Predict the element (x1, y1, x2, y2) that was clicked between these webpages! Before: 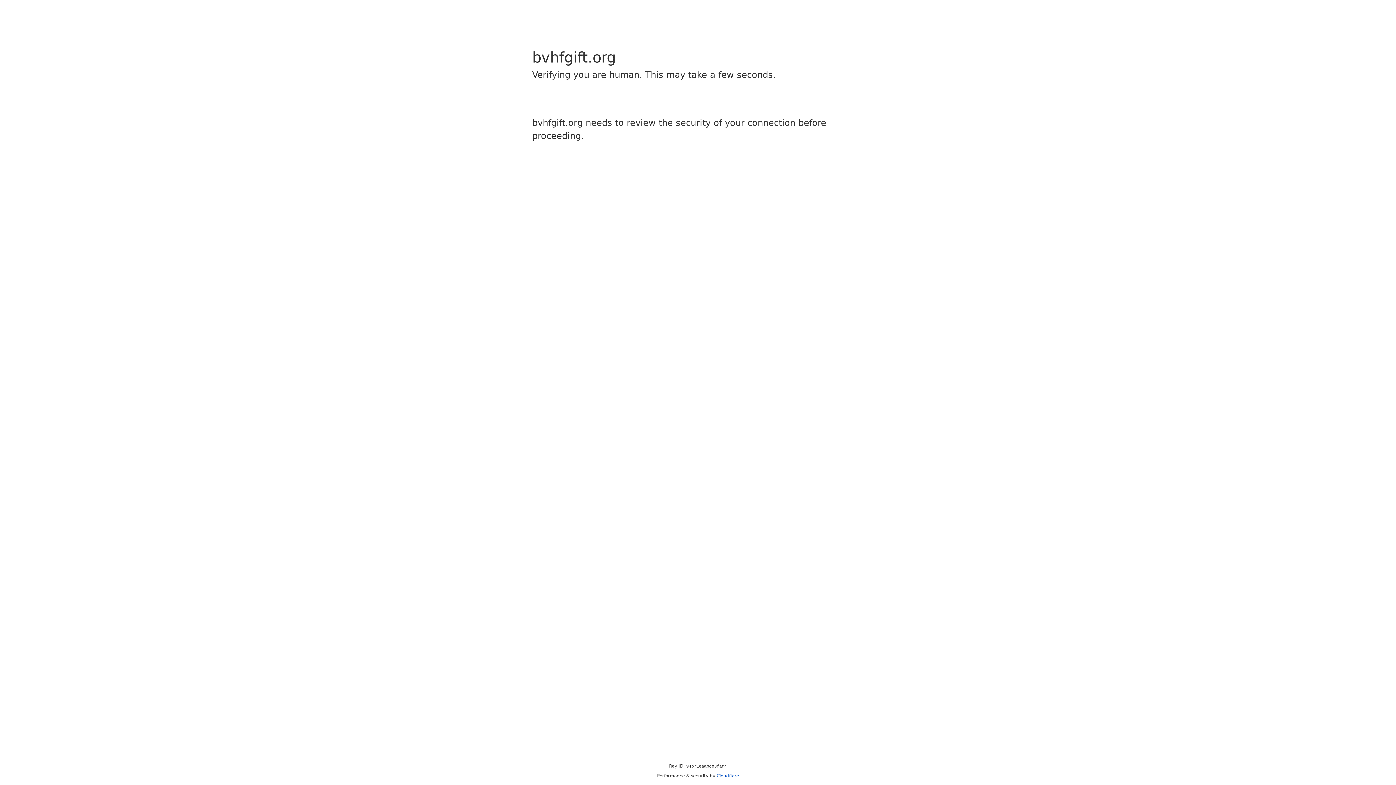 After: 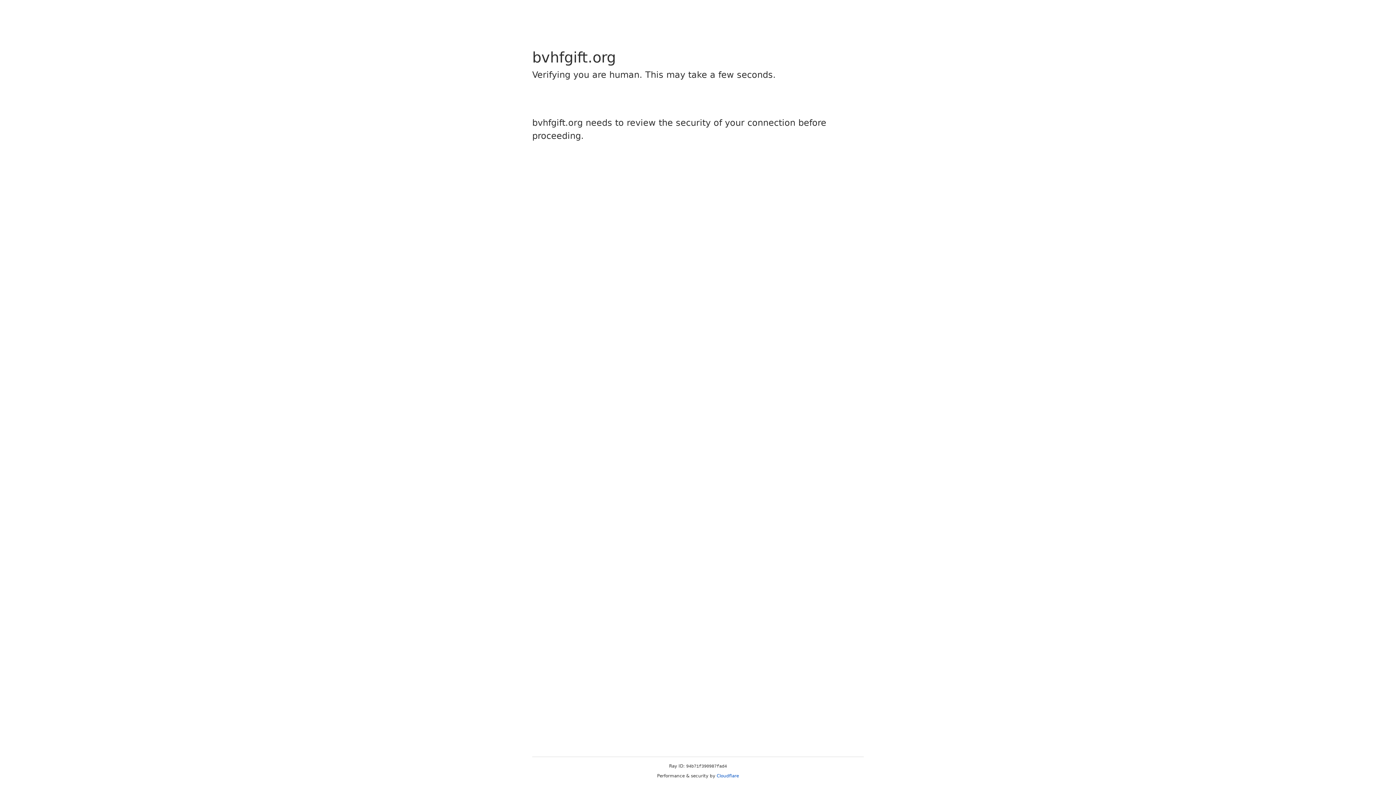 Action: label: Cloudflare bbox: (716, 773, 739, 778)